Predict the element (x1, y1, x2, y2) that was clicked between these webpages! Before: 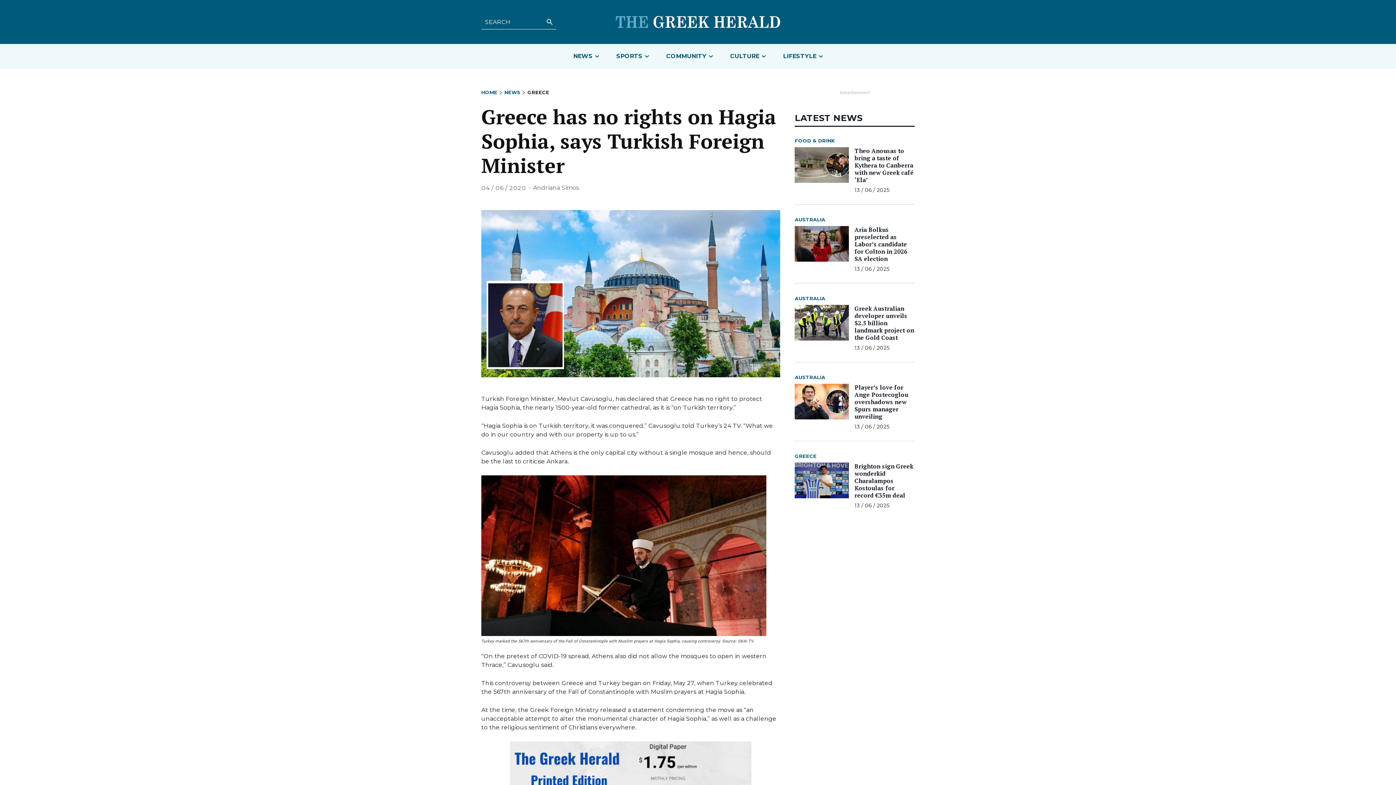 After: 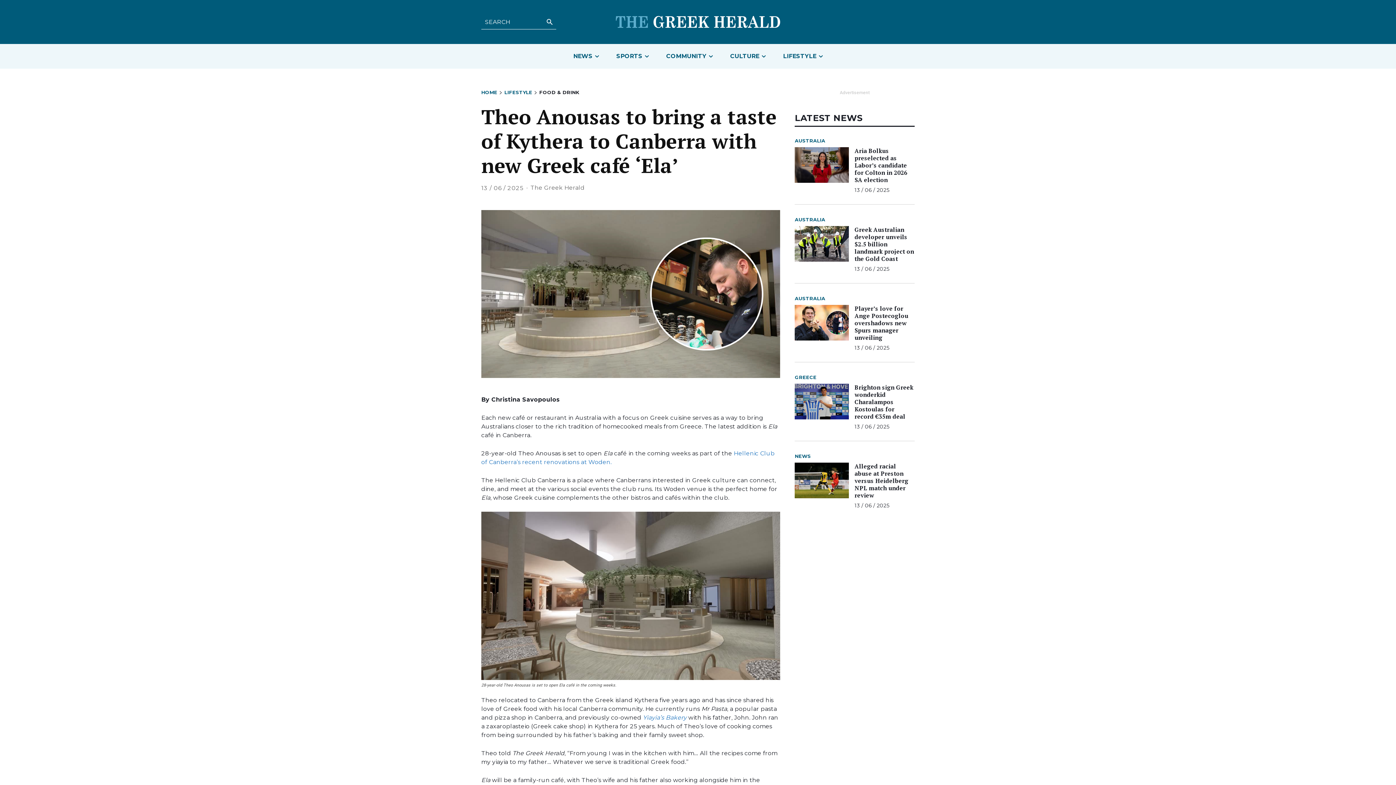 Action: bbox: (854, 146, 913, 183) label: Theo Anousas to bring a taste of Kythera to Canberra with new Greek café ‘Ela’